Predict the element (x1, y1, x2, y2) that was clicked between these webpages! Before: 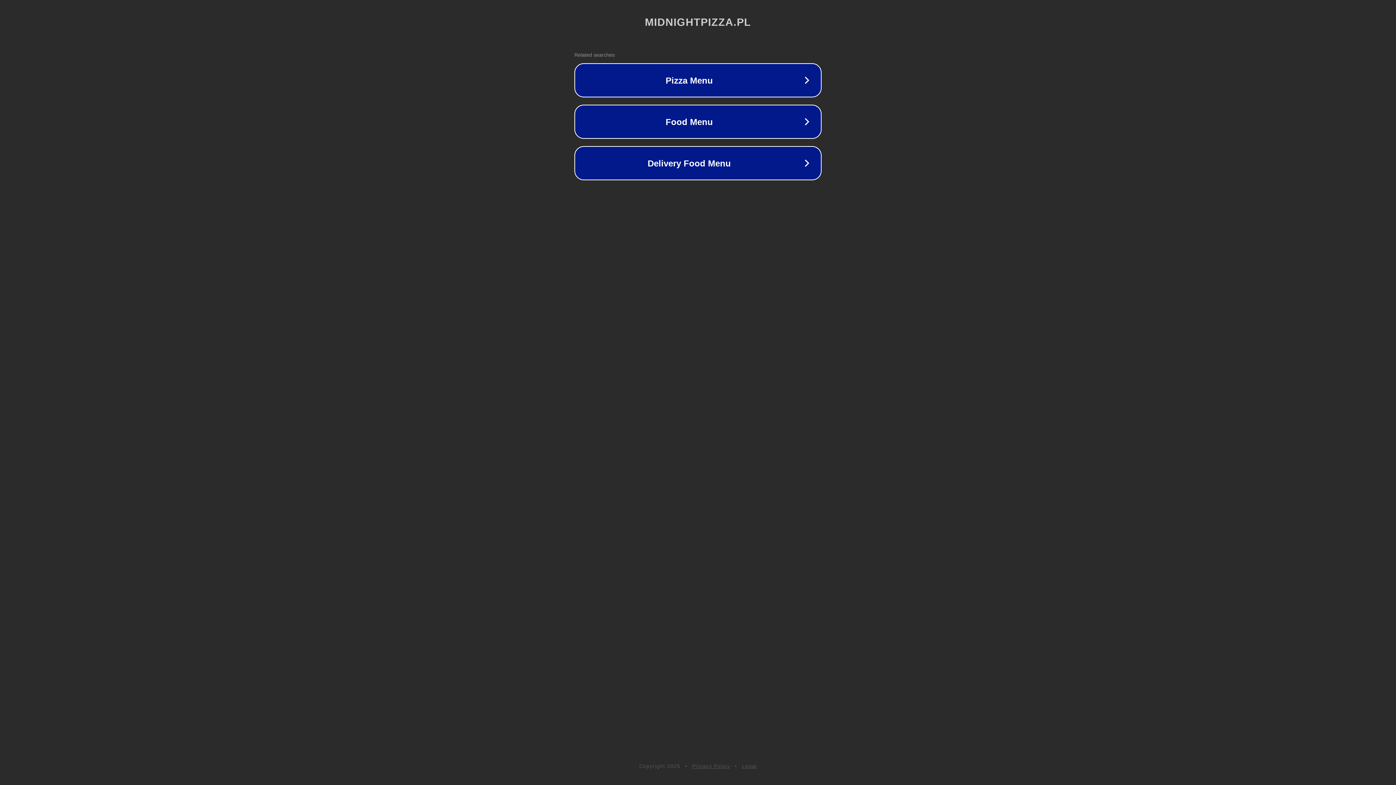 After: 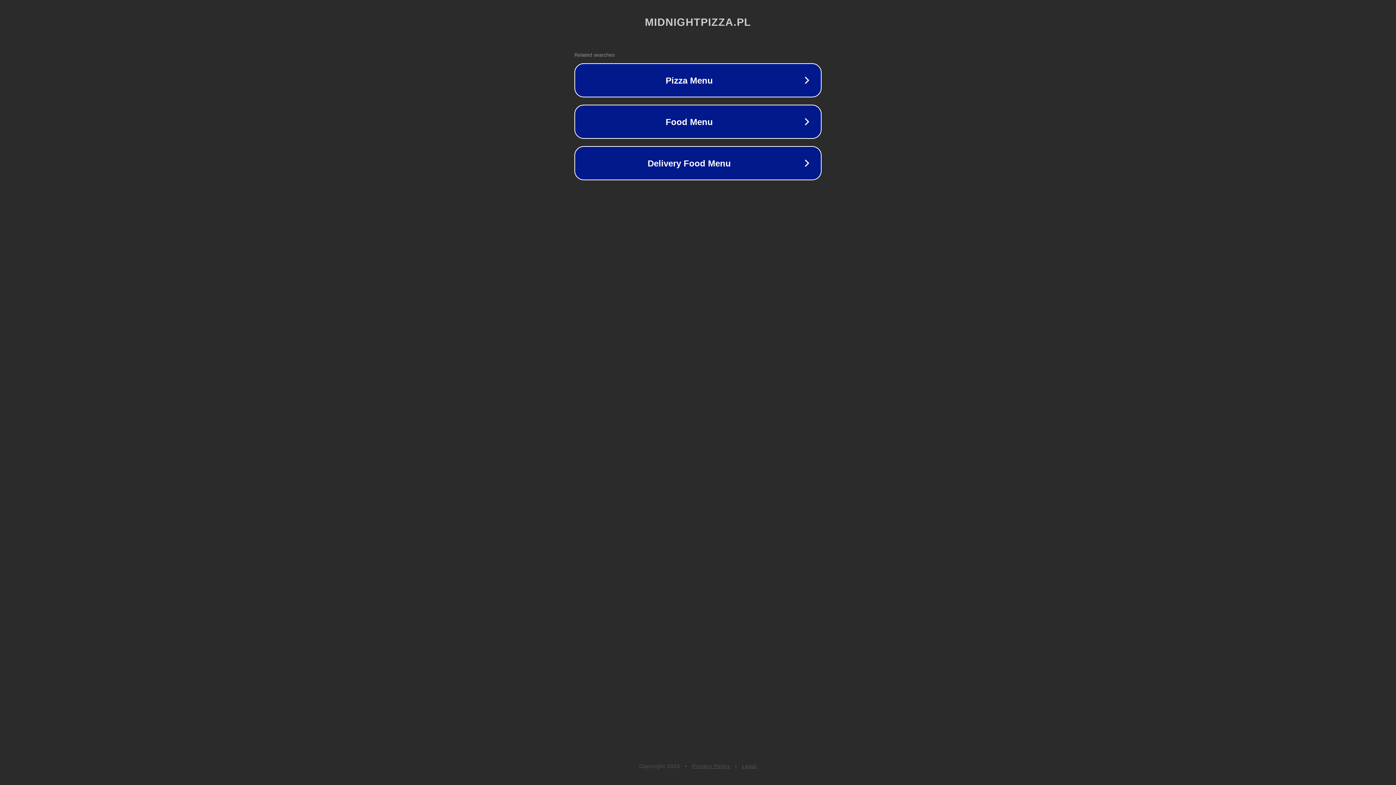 Action: bbox: (742, 763, 757, 769) label: Legal